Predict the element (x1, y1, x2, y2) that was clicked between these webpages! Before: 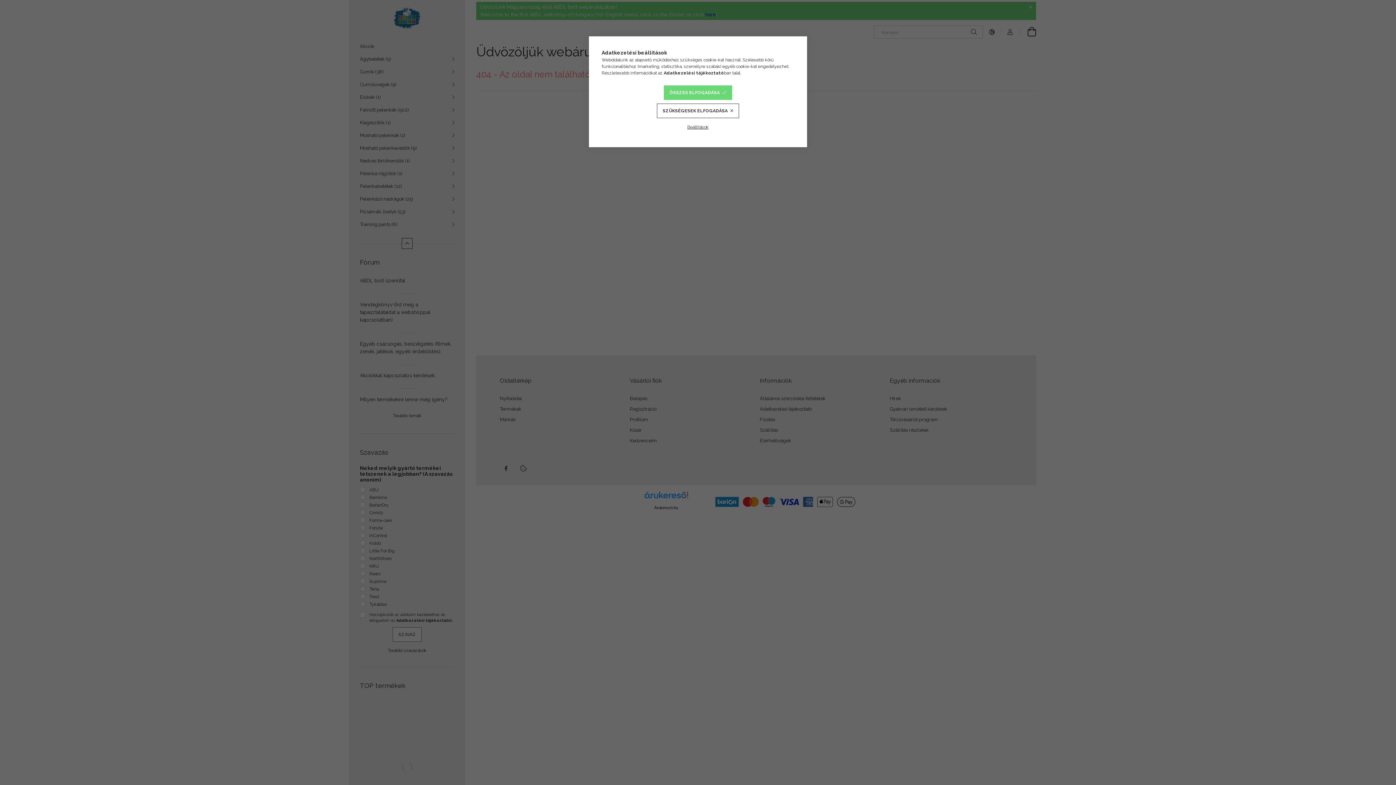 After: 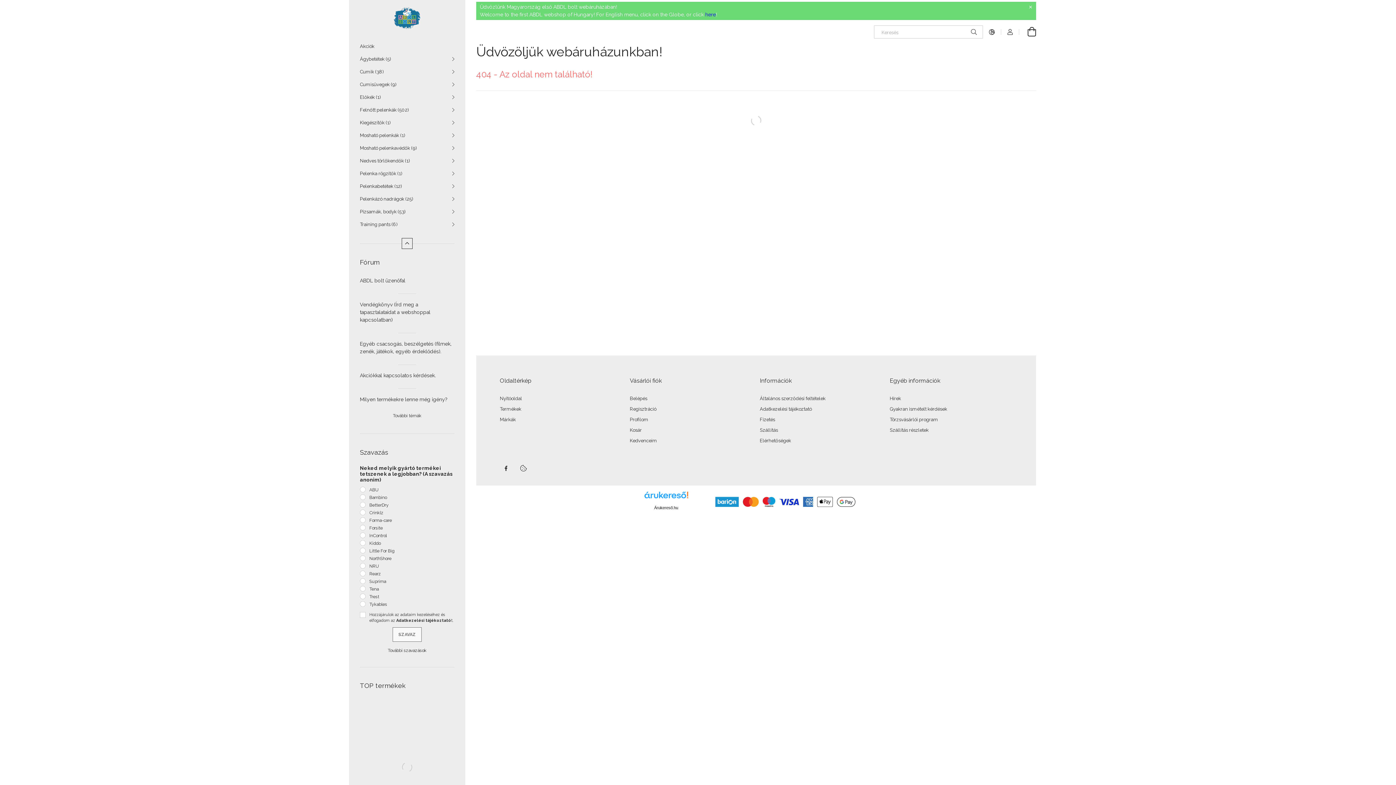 Action: label: SZÜKSÉGESEK ELFOGADÁSA bbox: (657, 103, 739, 118)